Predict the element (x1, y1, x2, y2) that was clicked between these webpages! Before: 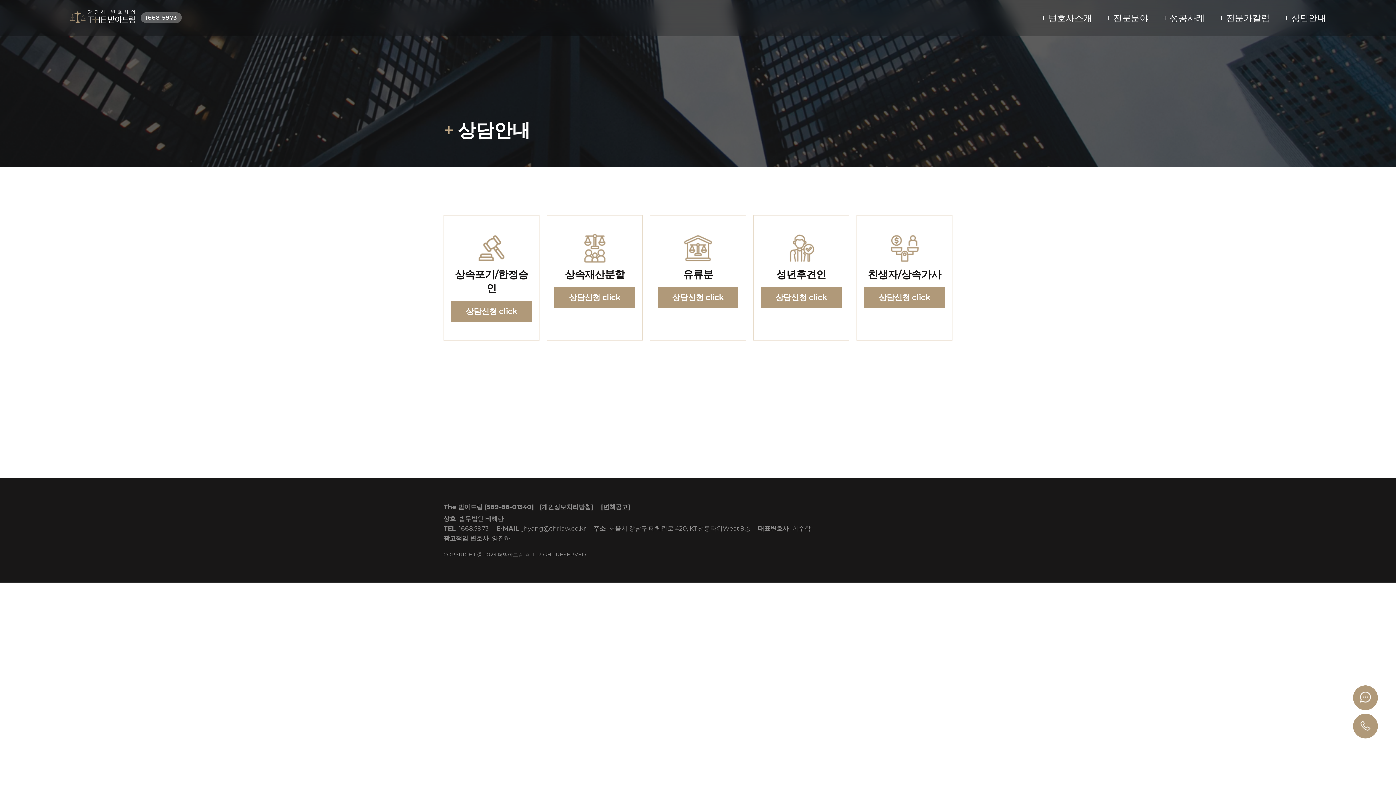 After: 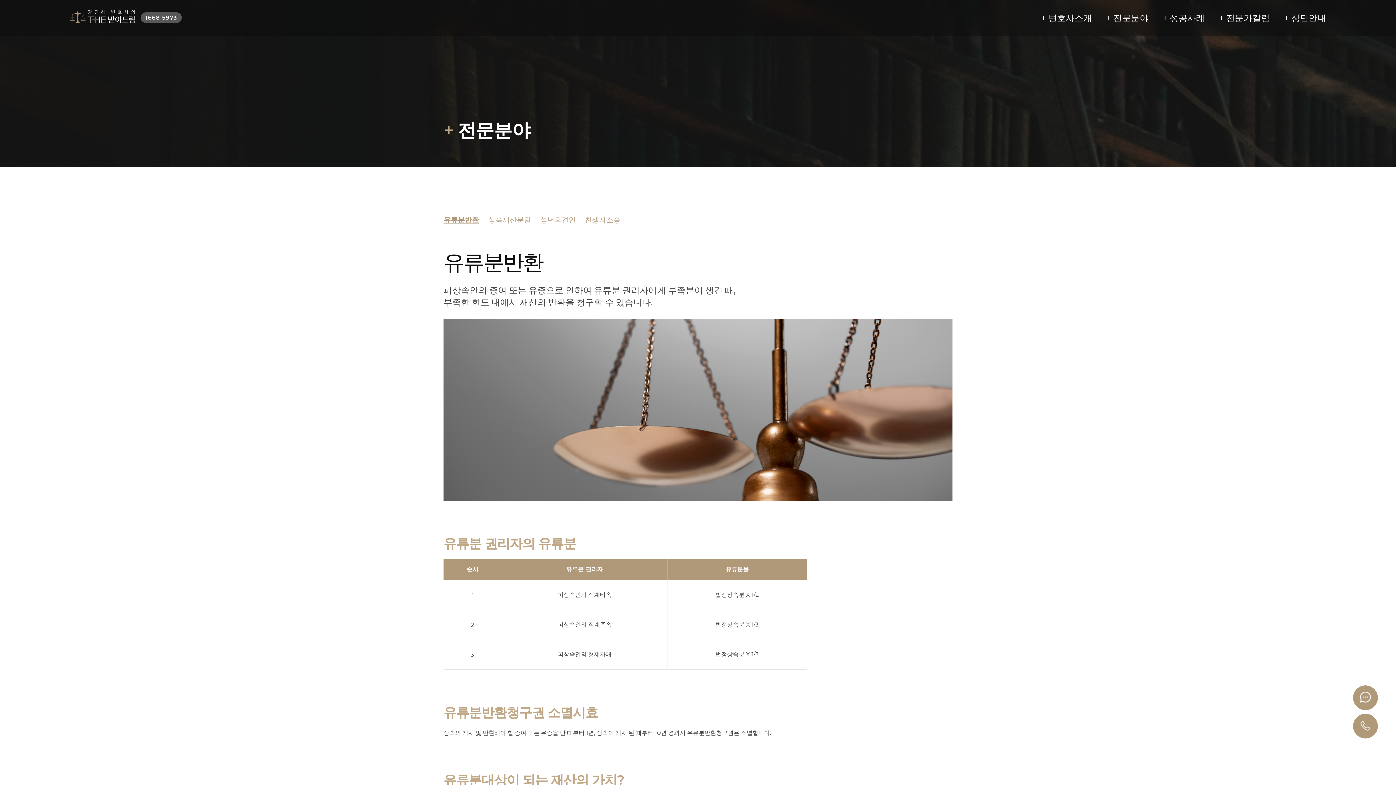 Action: label: + 전문분야 bbox: (1106, 12, 1148, 23)